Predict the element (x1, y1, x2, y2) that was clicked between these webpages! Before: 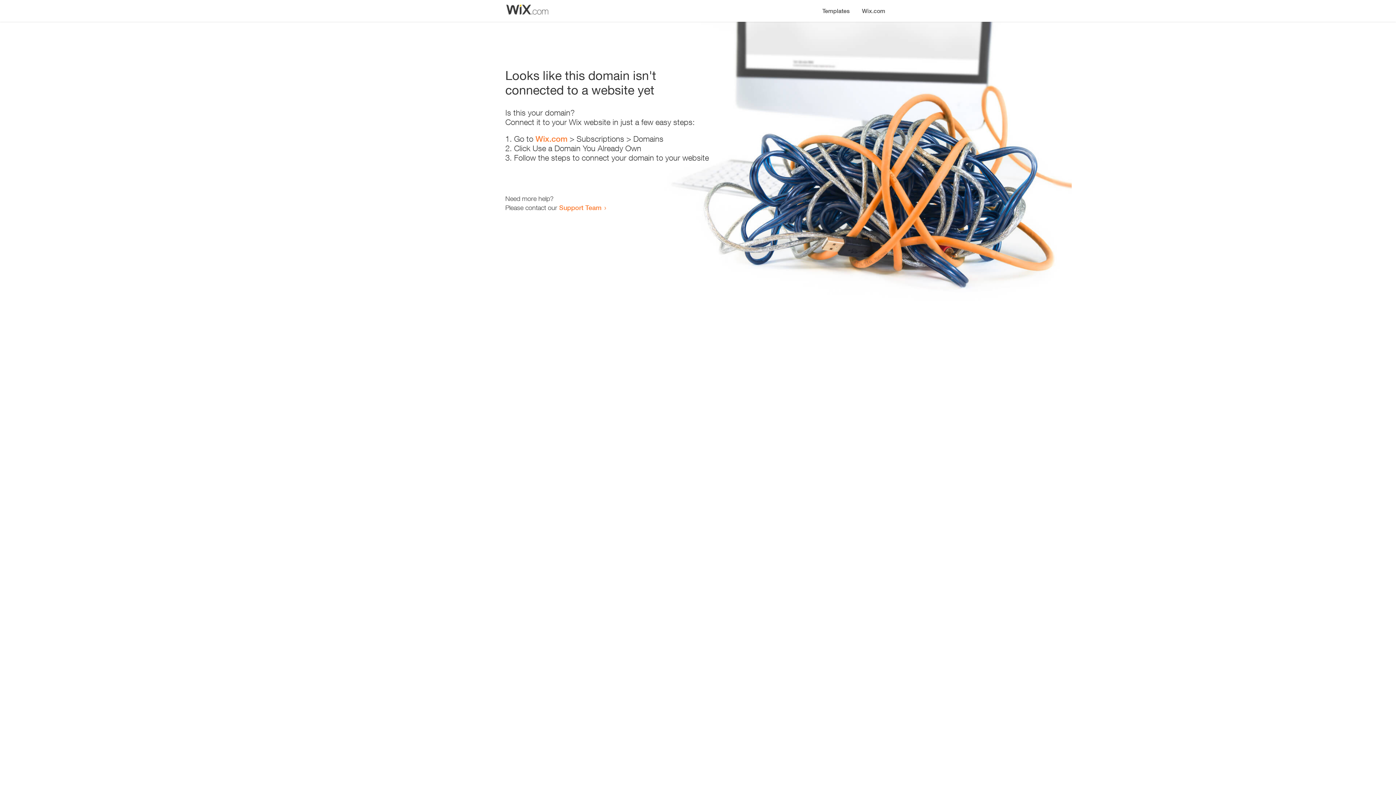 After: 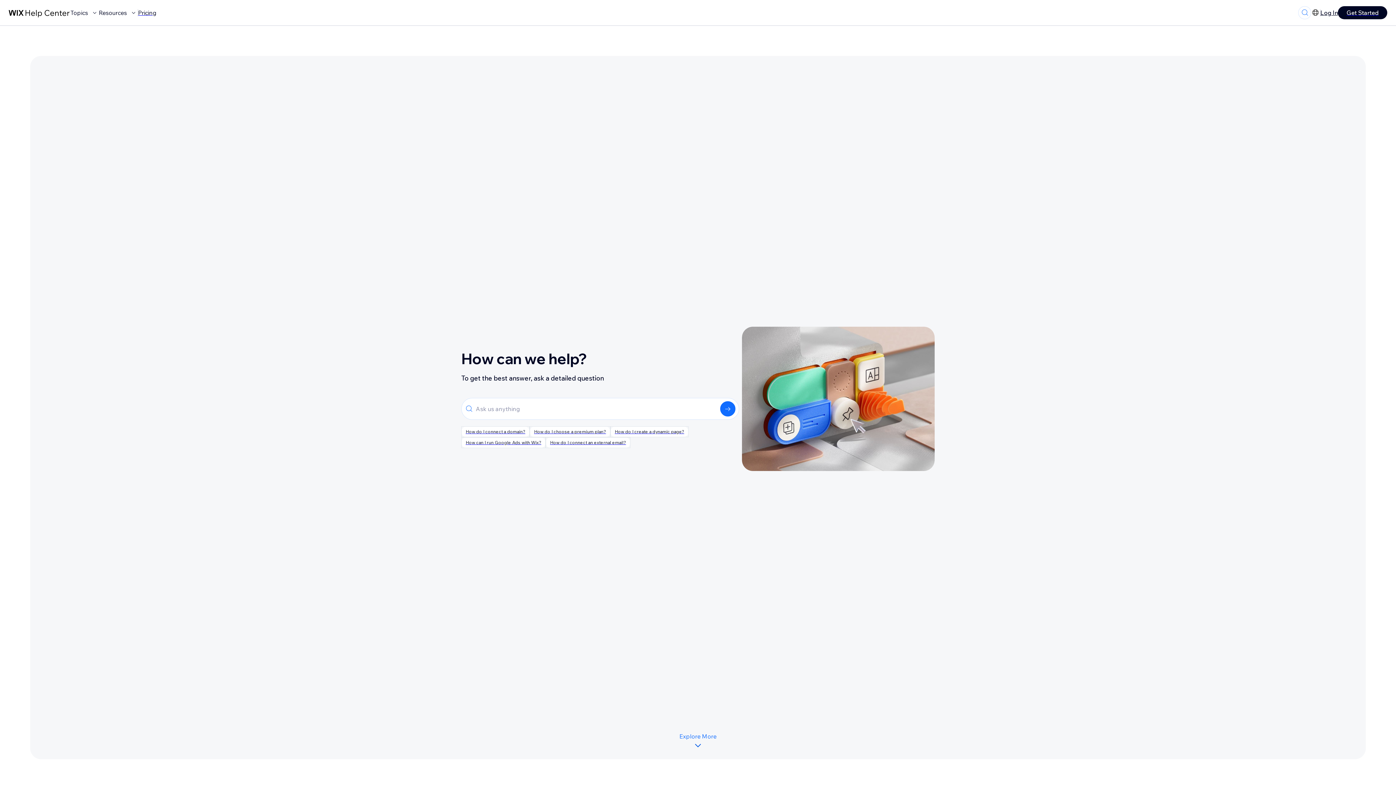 Action: bbox: (559, 203, 601, 211) label: Support Team